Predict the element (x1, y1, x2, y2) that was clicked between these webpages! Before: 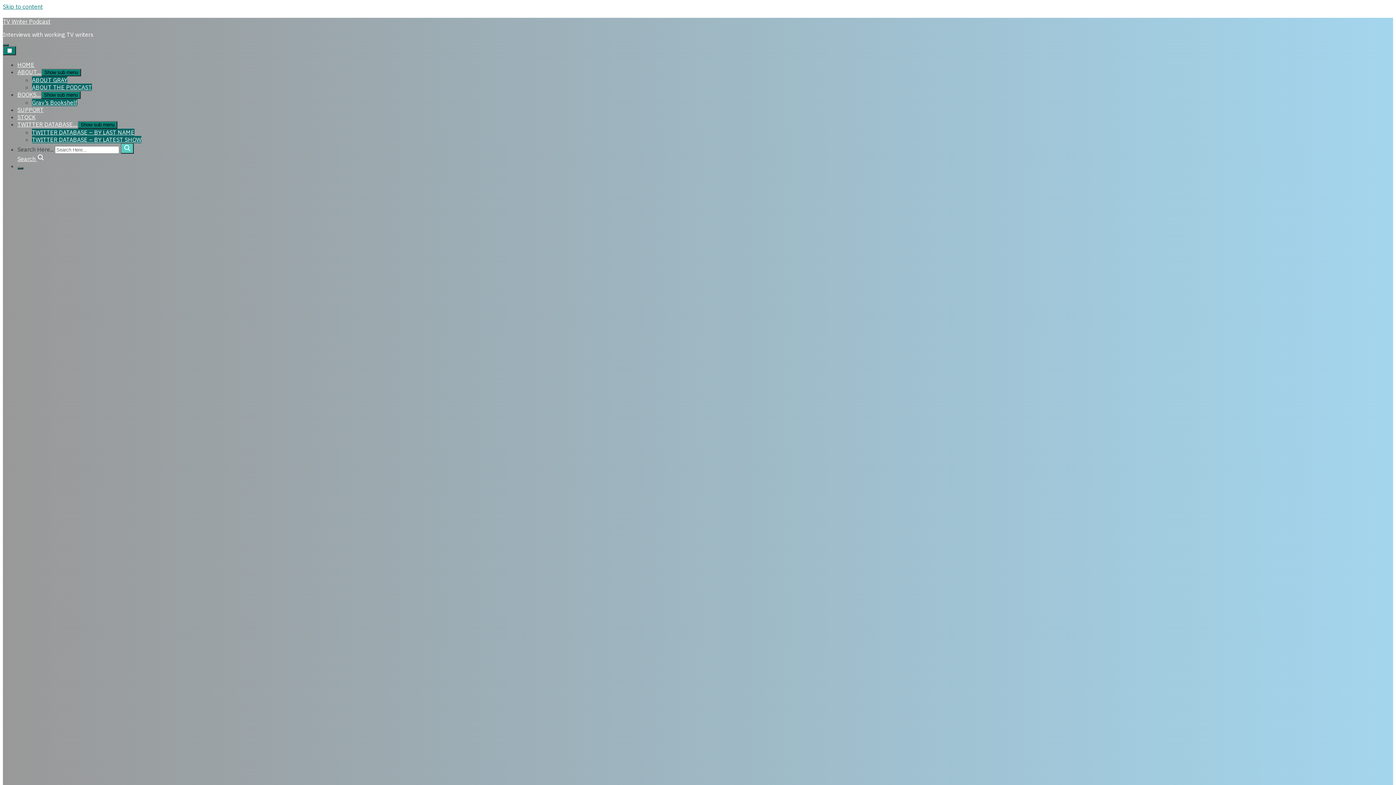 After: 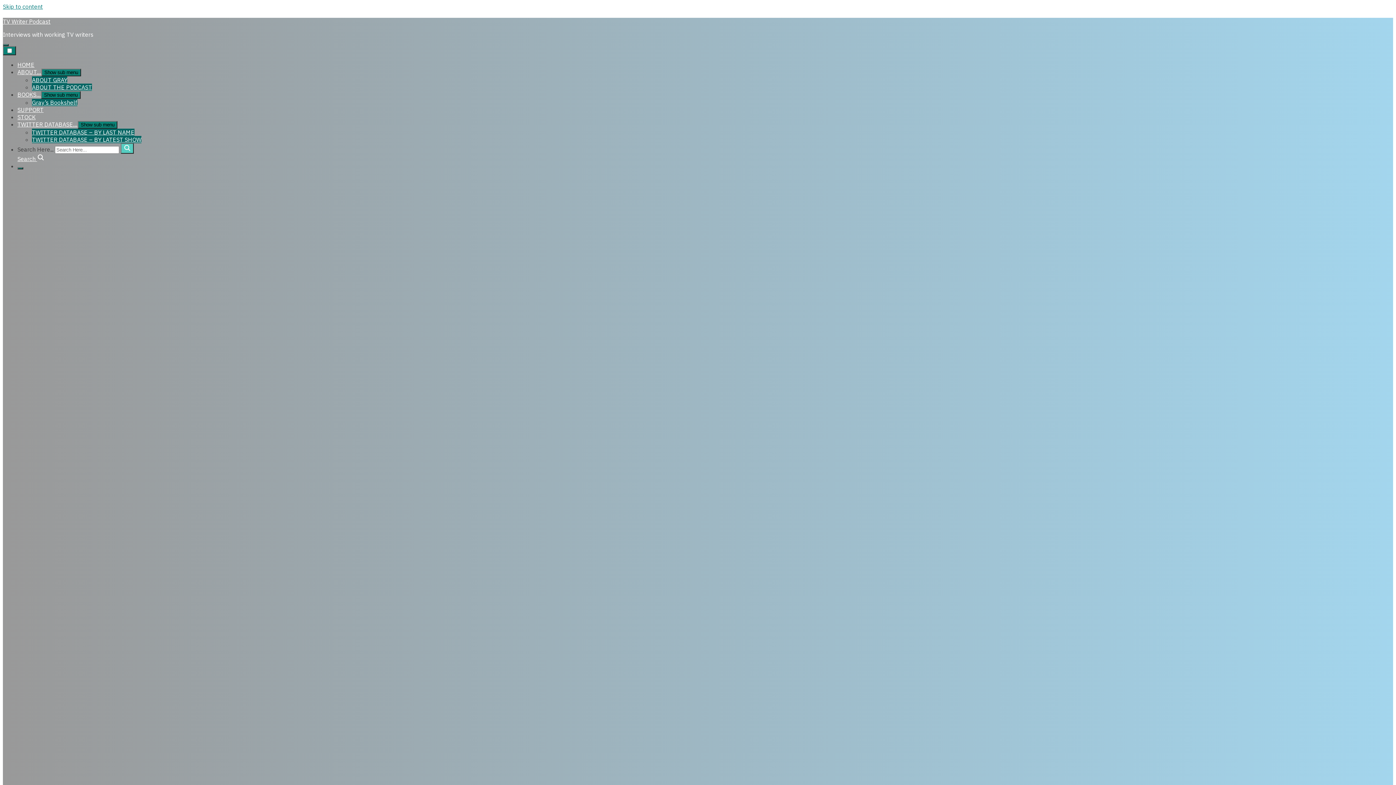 Action: bbox: (120, 143, 133, 153) label: search